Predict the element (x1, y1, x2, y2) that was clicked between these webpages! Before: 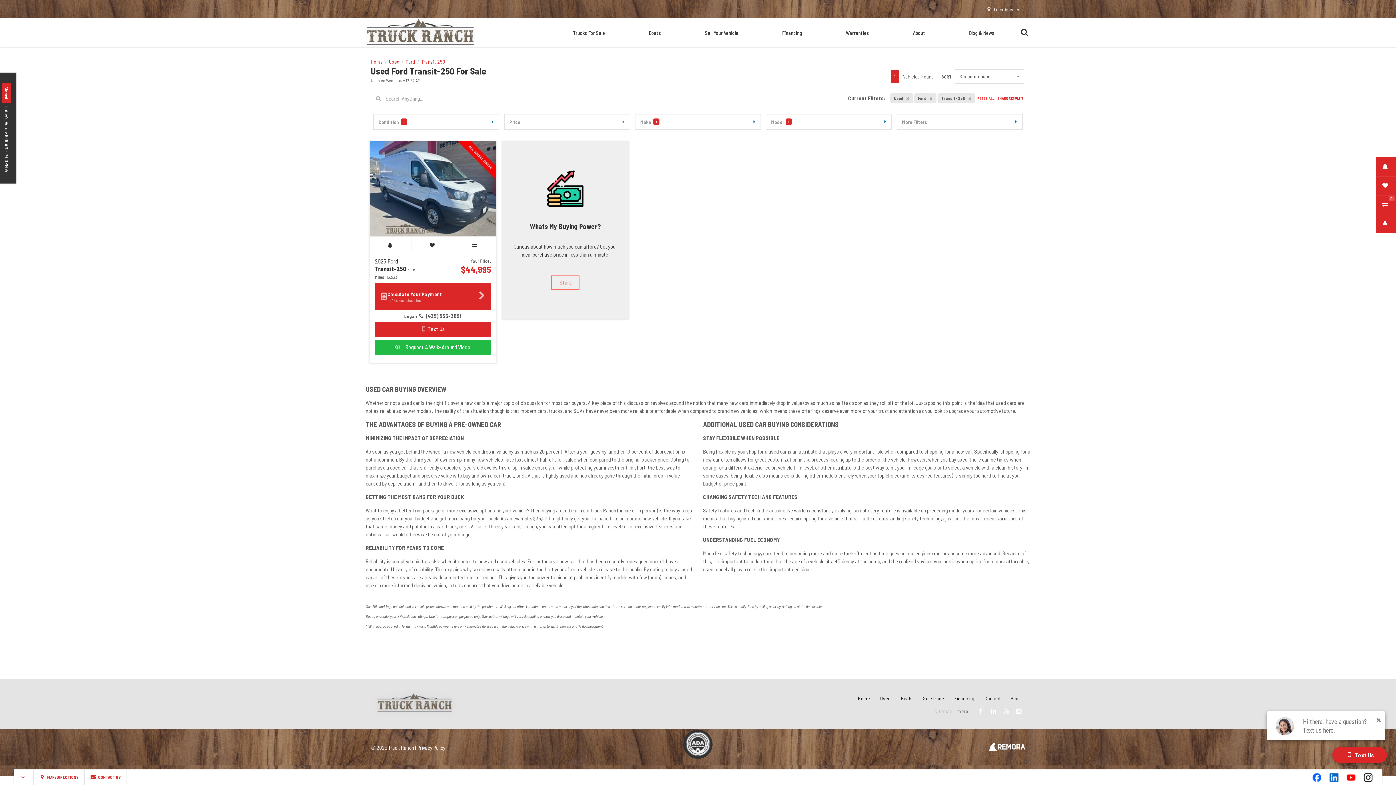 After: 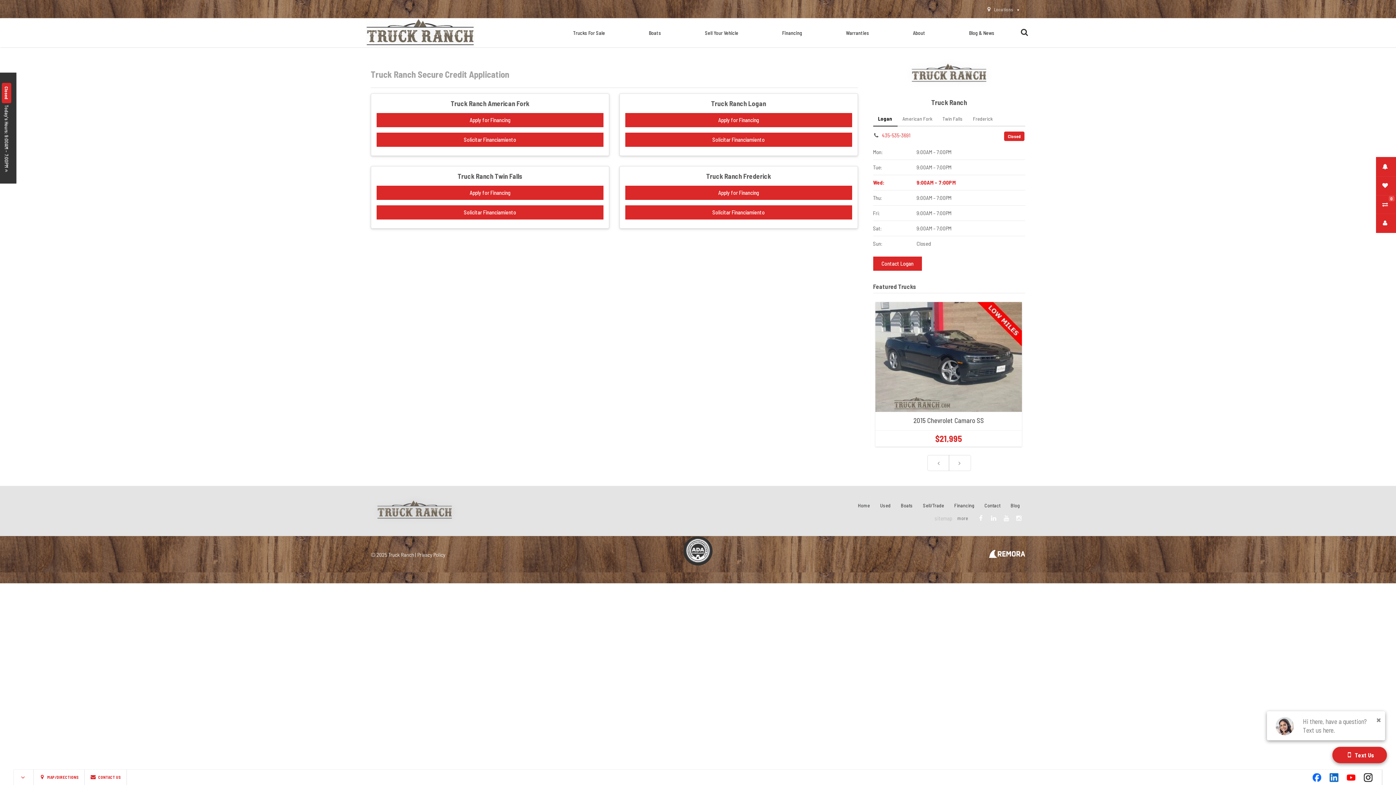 Action: bbox: (954, 696, 974, 701) label: Financing